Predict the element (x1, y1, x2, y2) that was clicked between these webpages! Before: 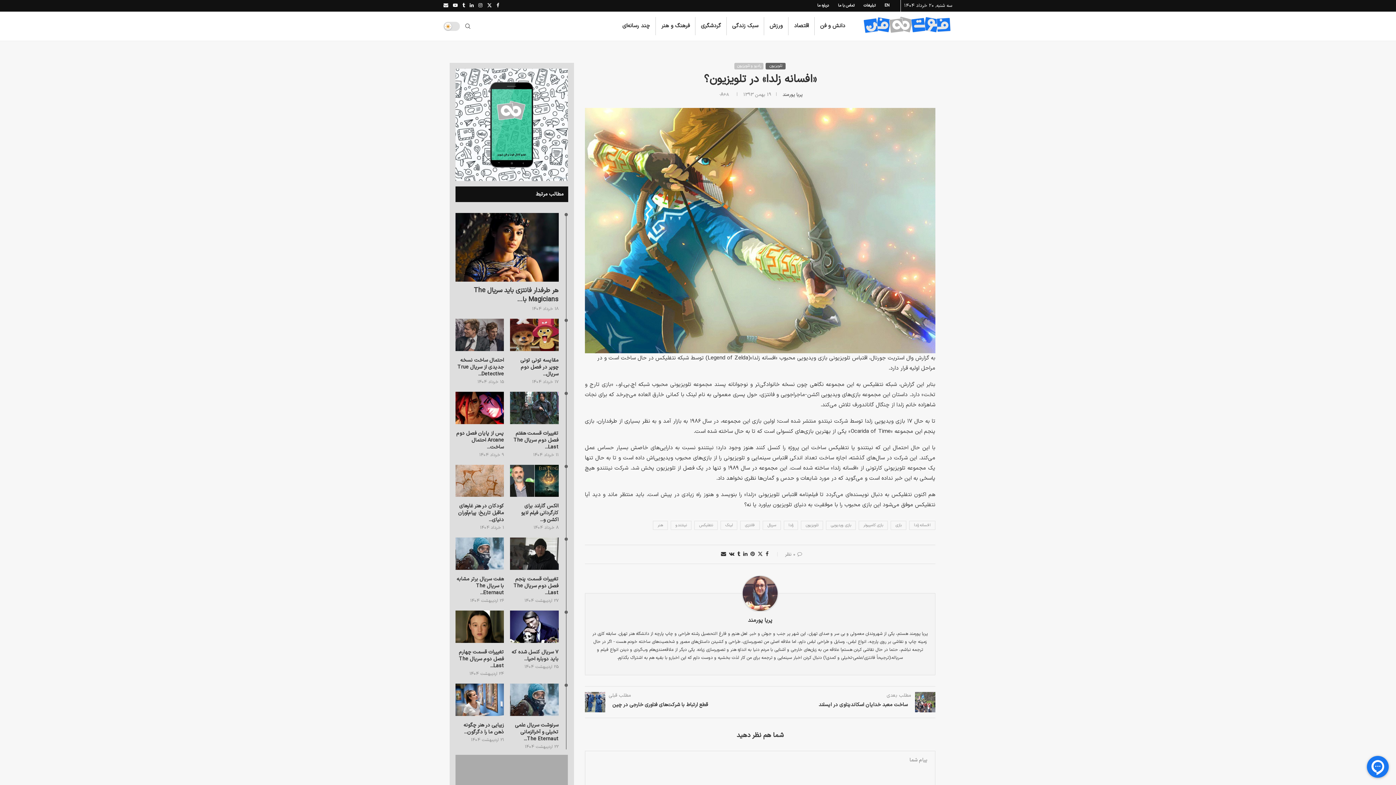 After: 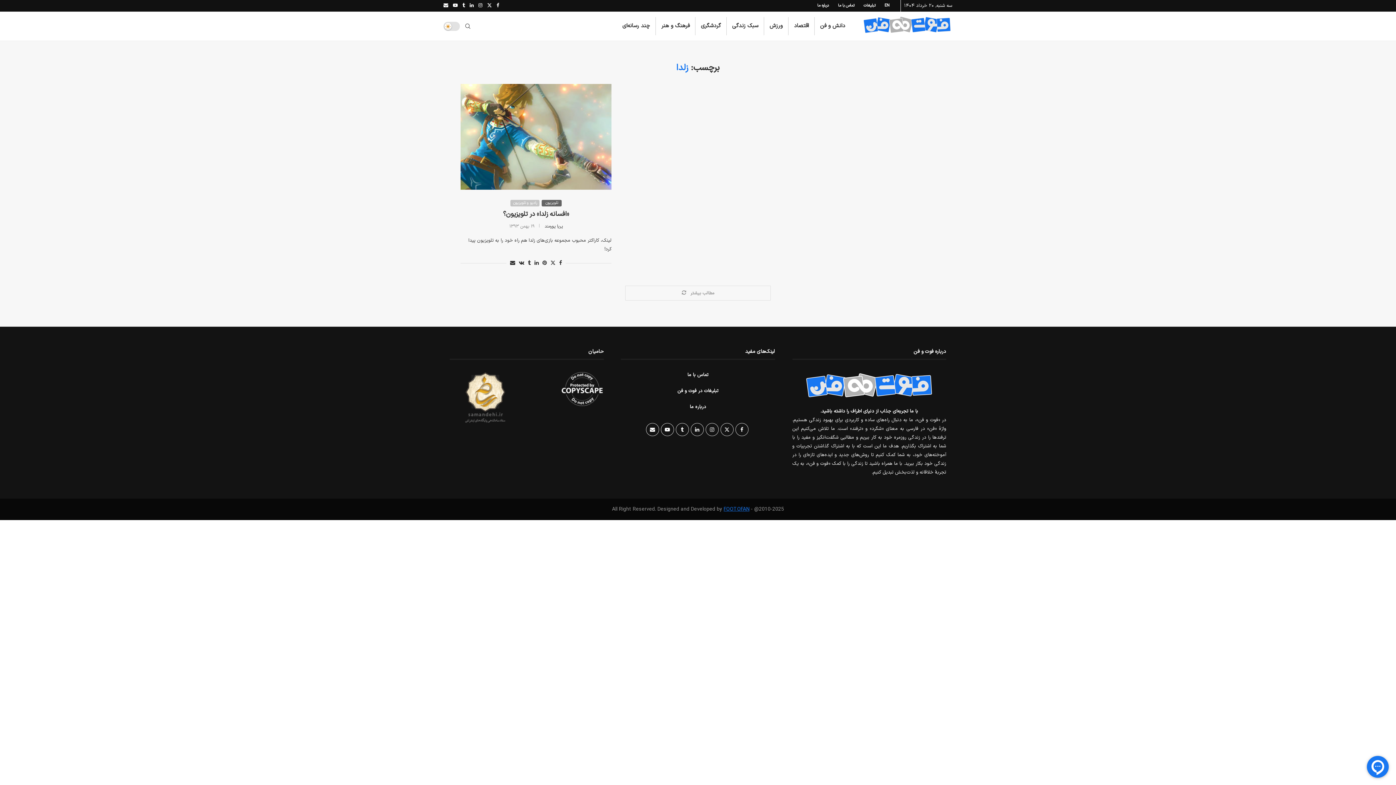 Action: label: زلدا bbox: (784, 521, 798, 530)